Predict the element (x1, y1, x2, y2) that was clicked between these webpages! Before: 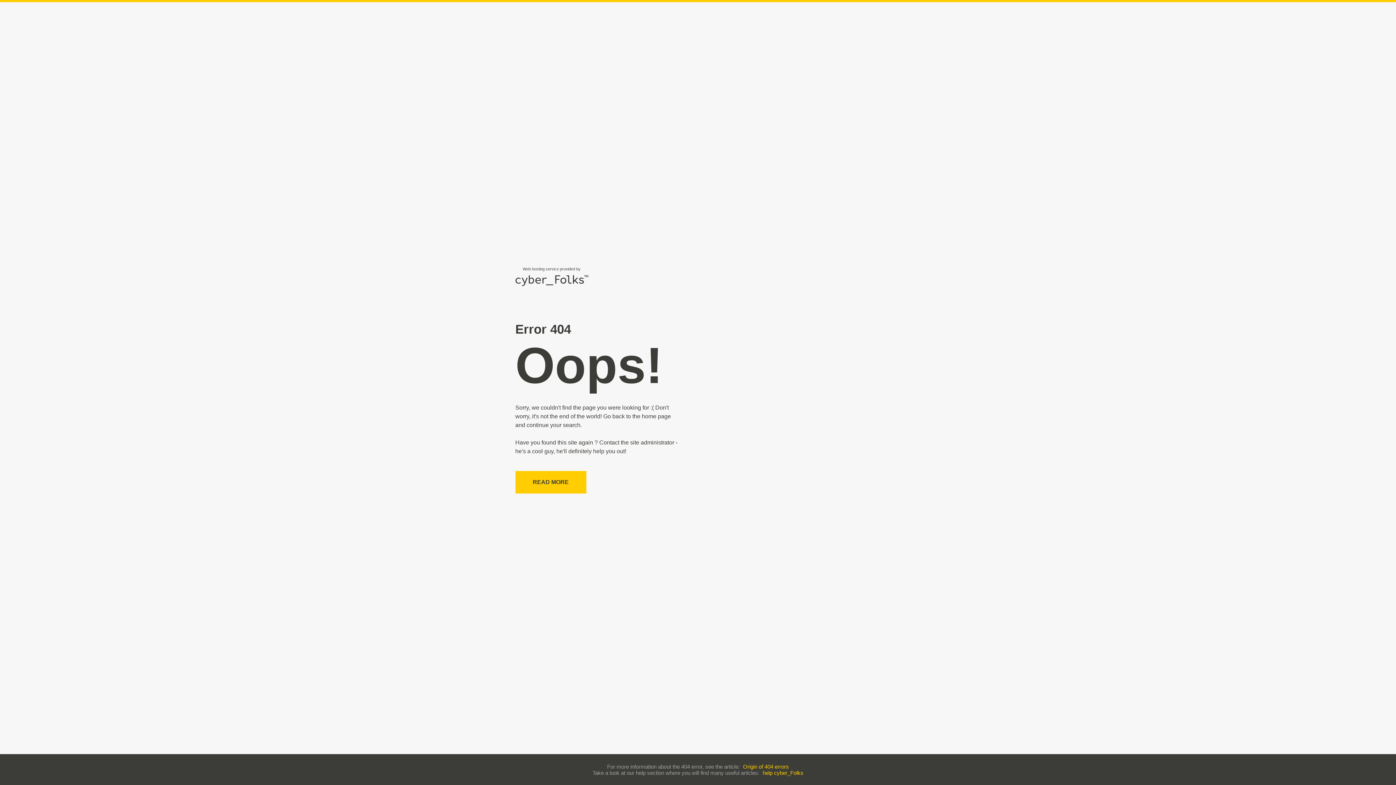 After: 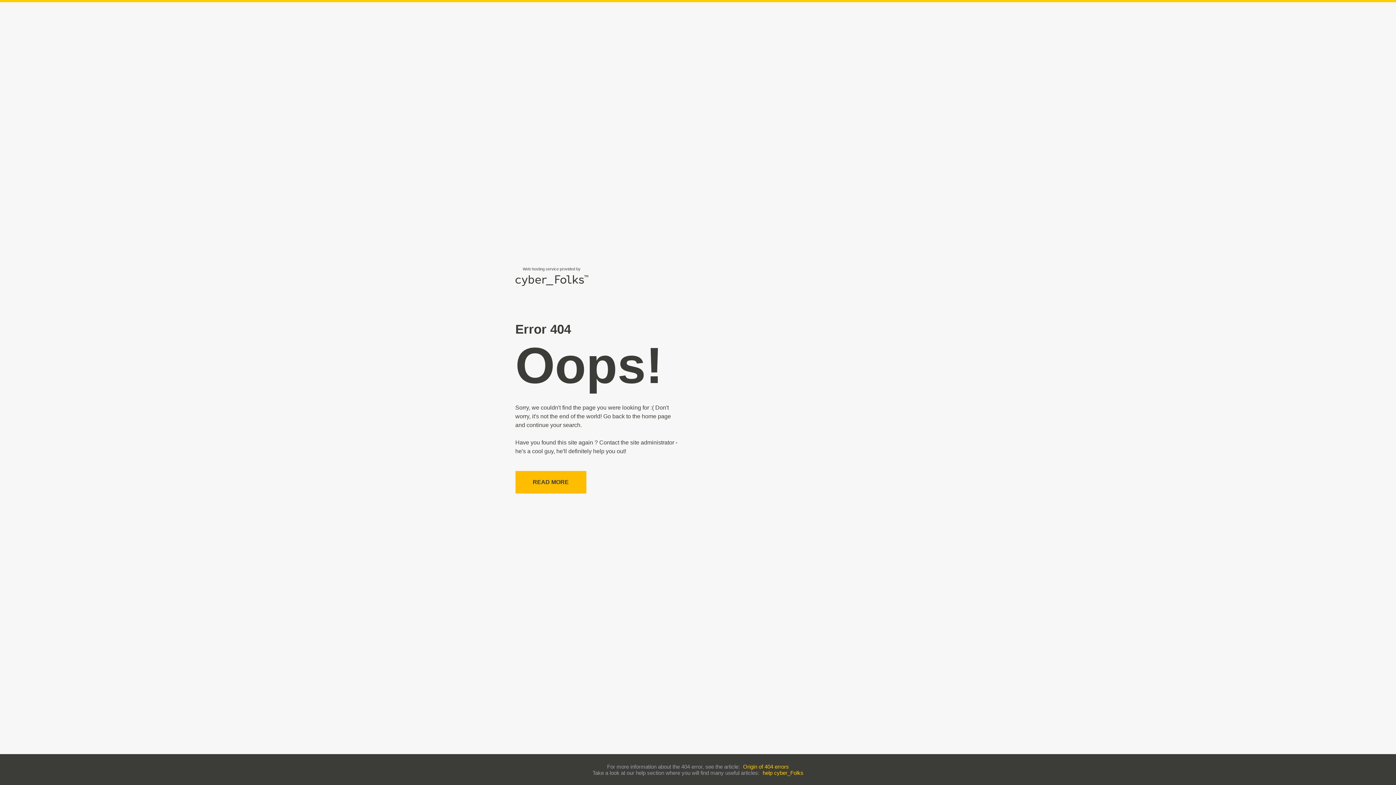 Action: label: READ MORE bbox: (515, 471, 586, 493)